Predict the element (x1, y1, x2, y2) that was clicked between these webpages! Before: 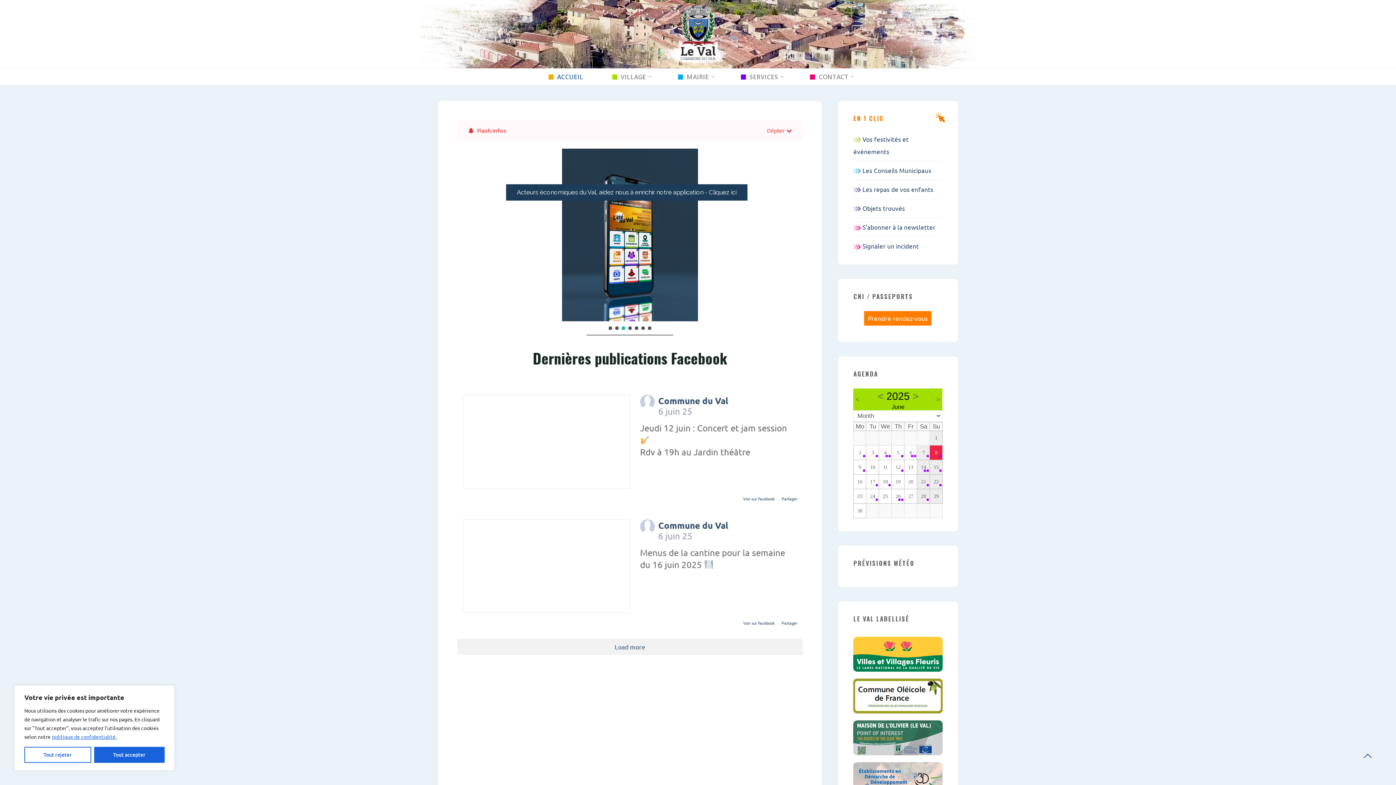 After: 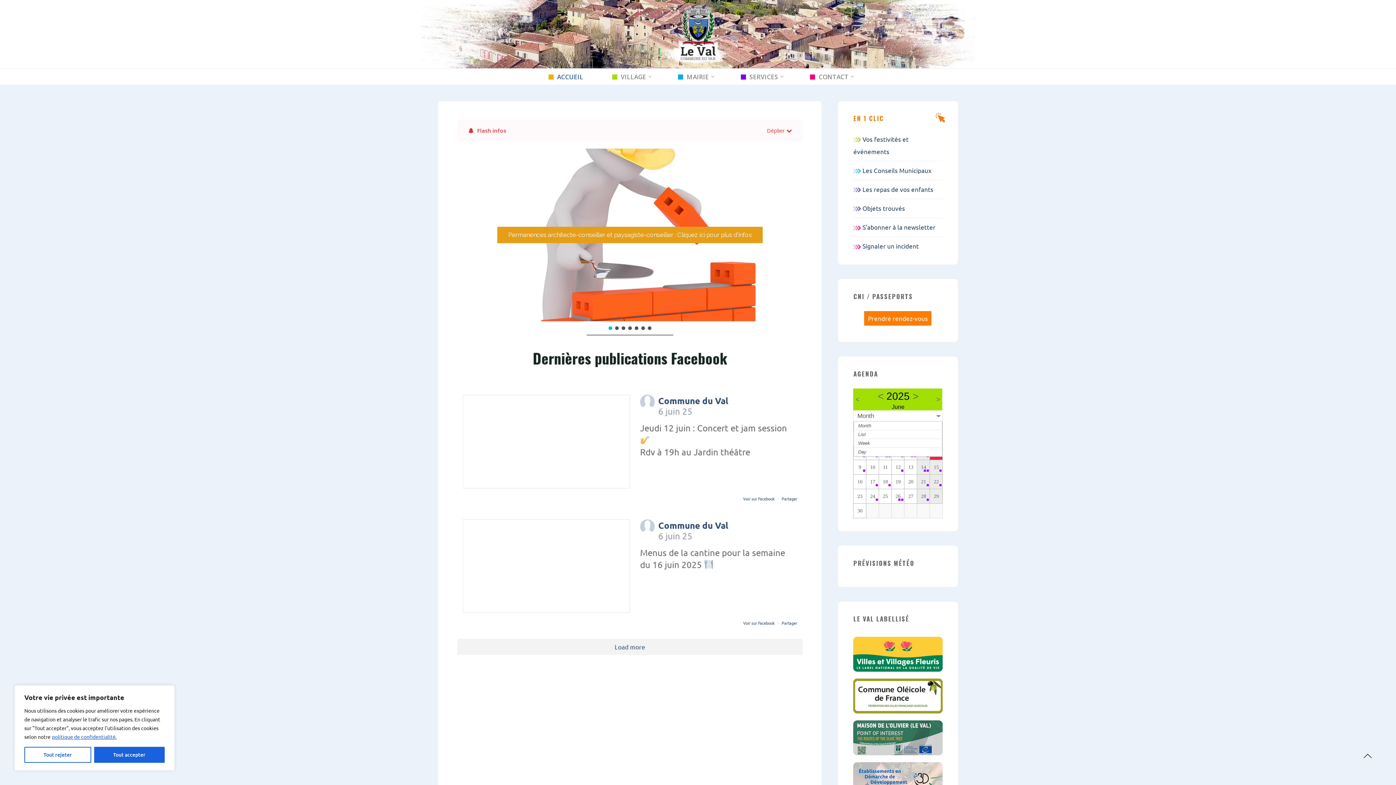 Action: bbox: (857, 412, 874, 419) label: Month